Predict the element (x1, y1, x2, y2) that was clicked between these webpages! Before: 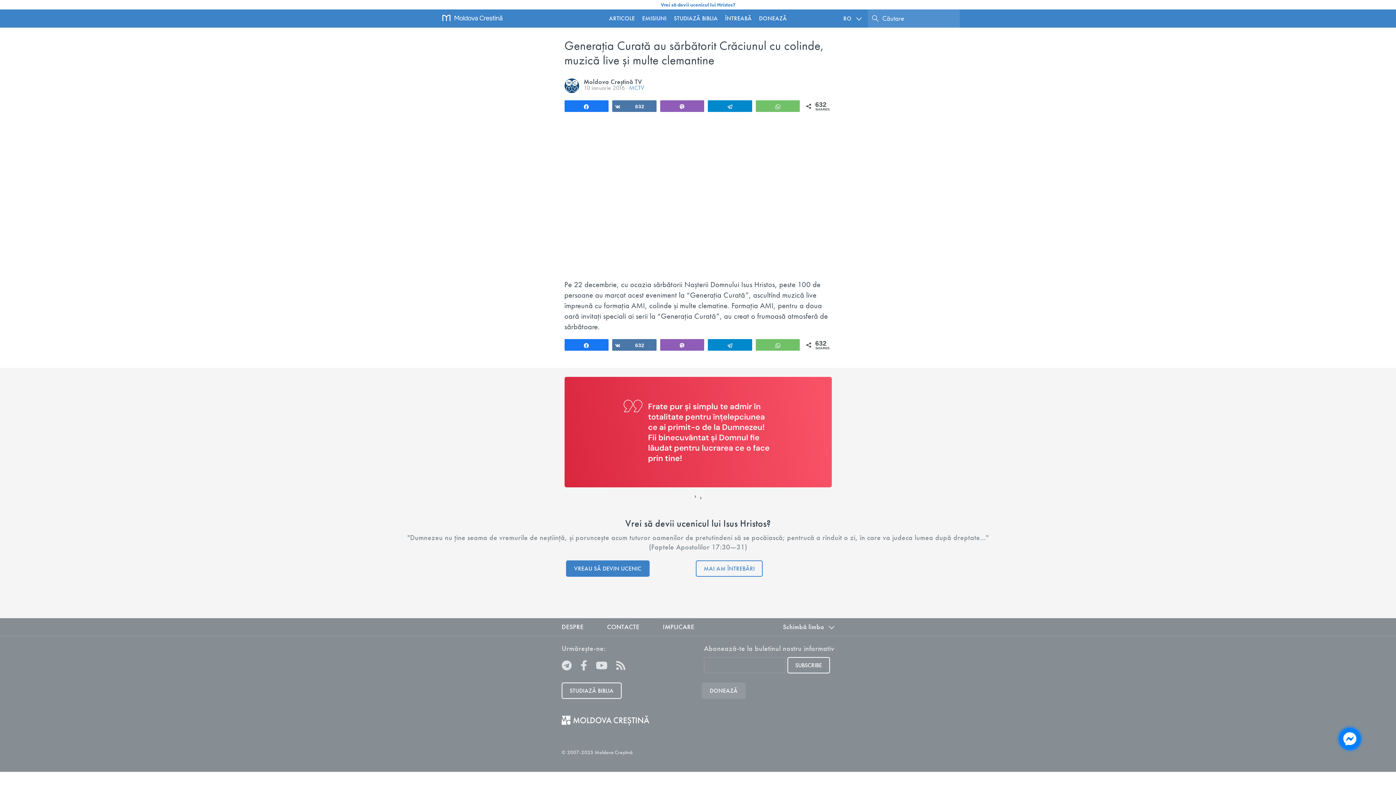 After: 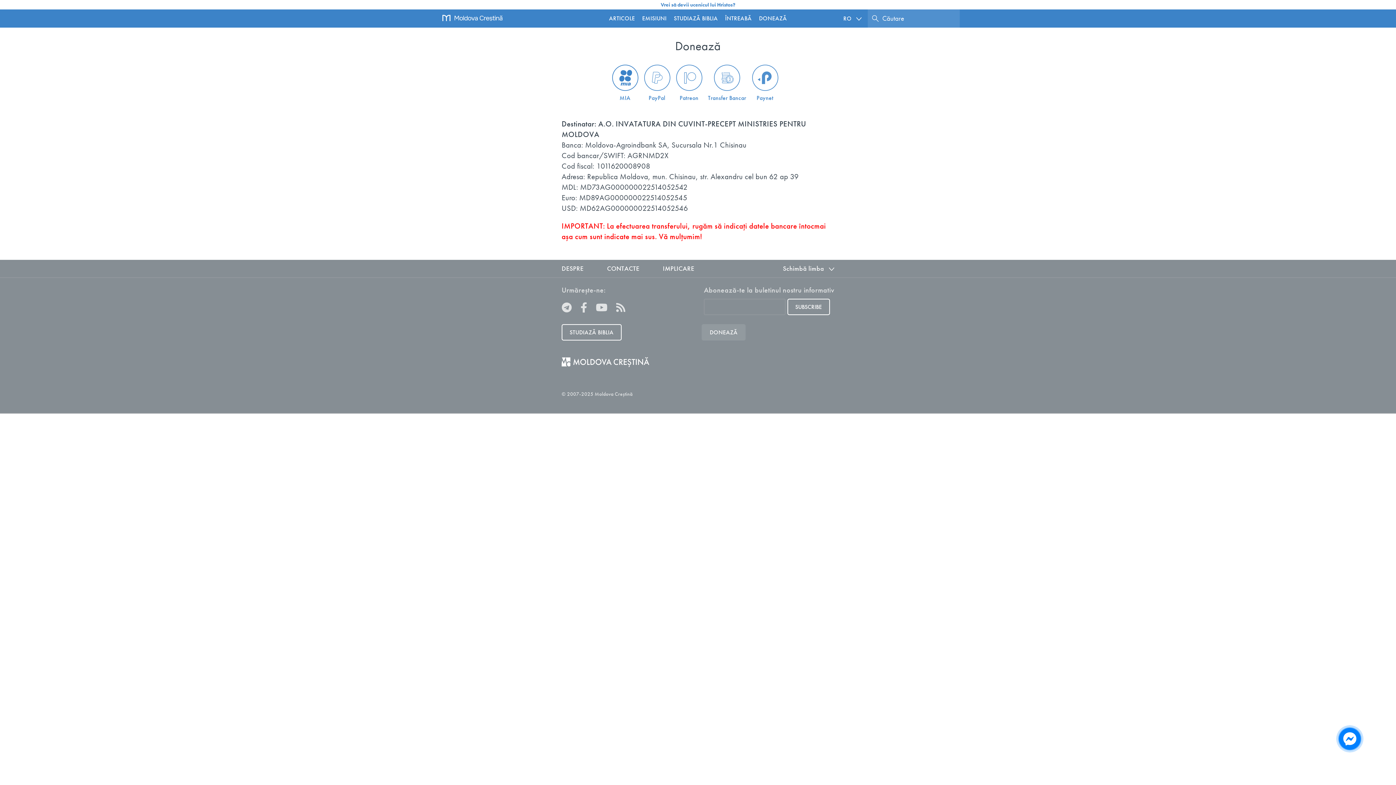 Action: bbox: (701, 682, 745, 699) label: DONEAZĂ